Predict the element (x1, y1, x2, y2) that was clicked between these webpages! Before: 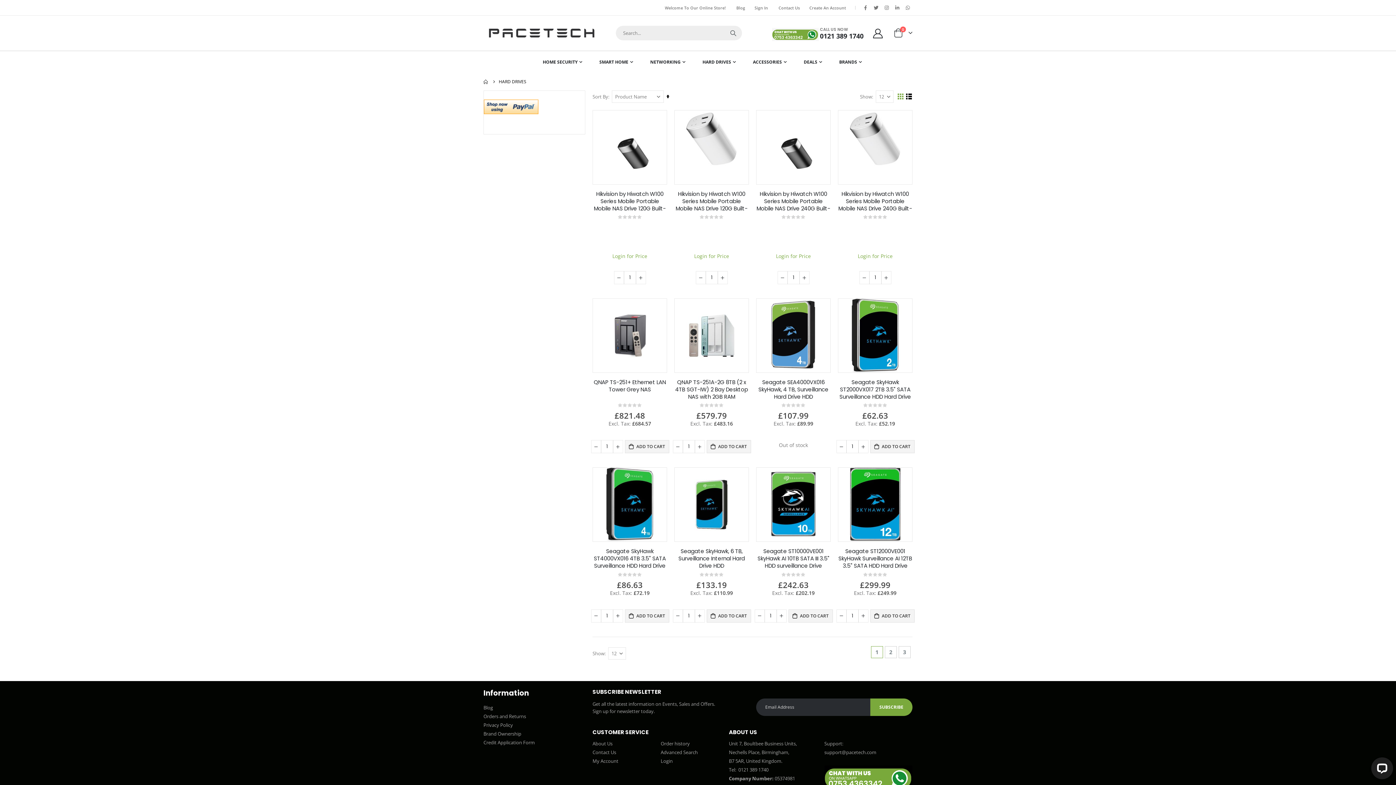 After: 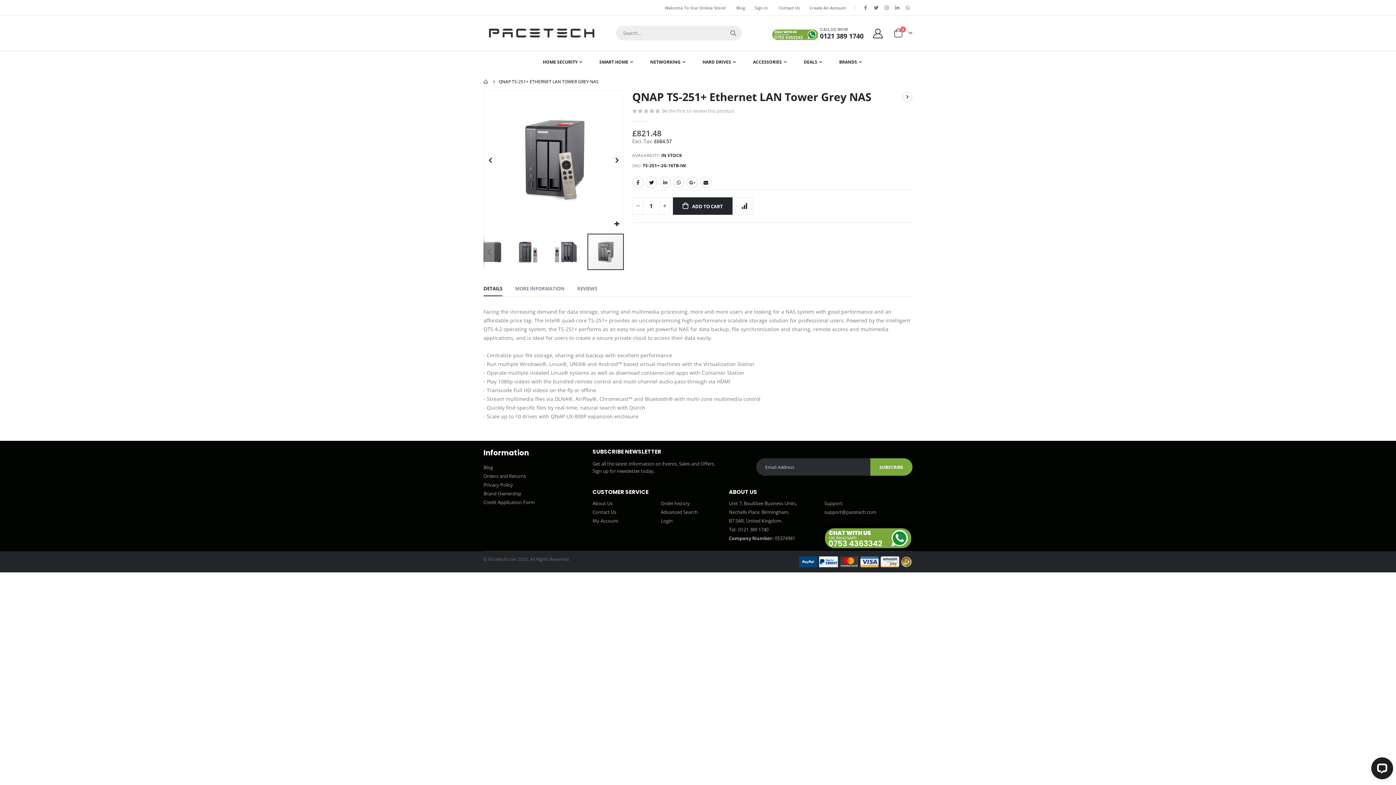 Action: bbox: (592, 378, 667, 401) label: QNAP TS-251+ Ethernet LAN Tower Grey NAS